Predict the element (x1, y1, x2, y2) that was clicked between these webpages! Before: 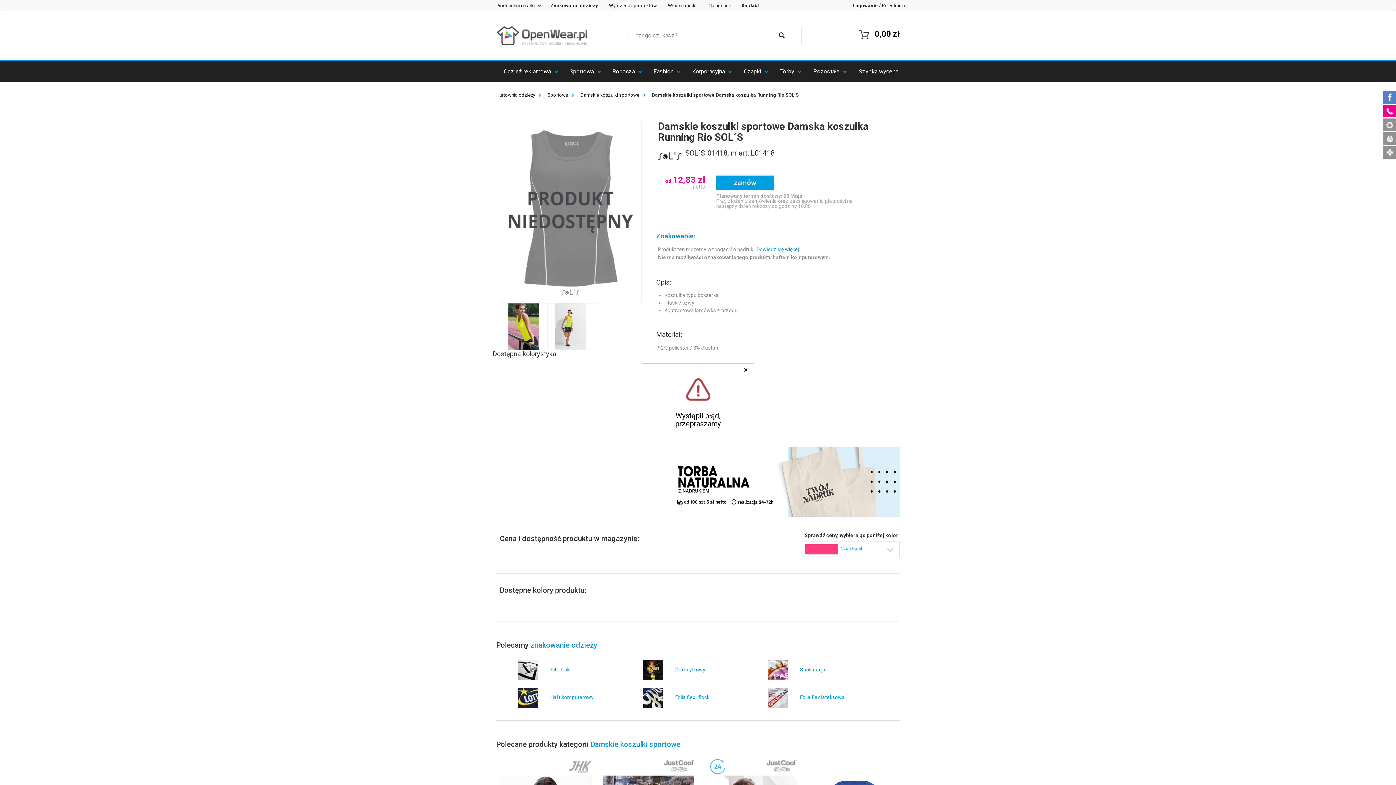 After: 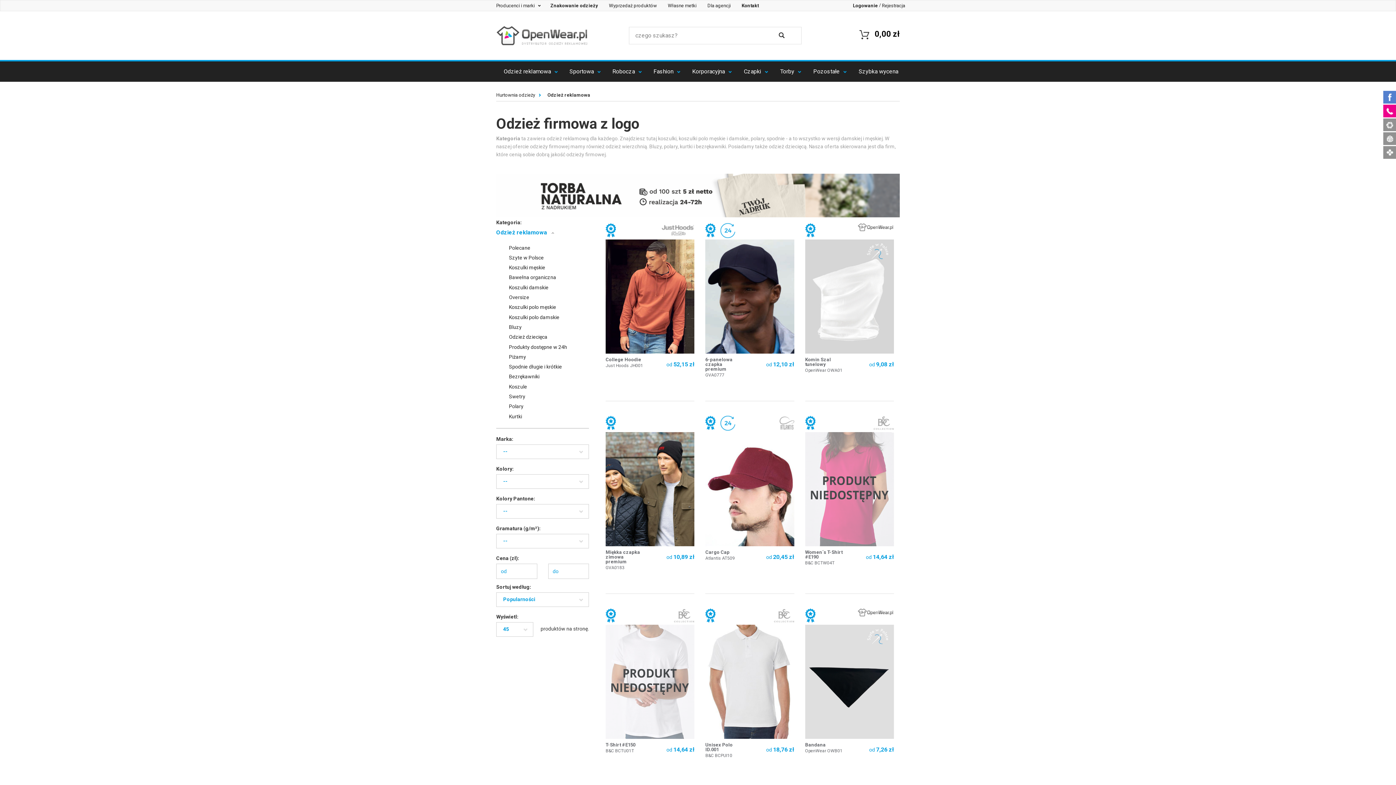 Action: label: Odzież reklamowa  bbox: (497, 63, 562, 79)